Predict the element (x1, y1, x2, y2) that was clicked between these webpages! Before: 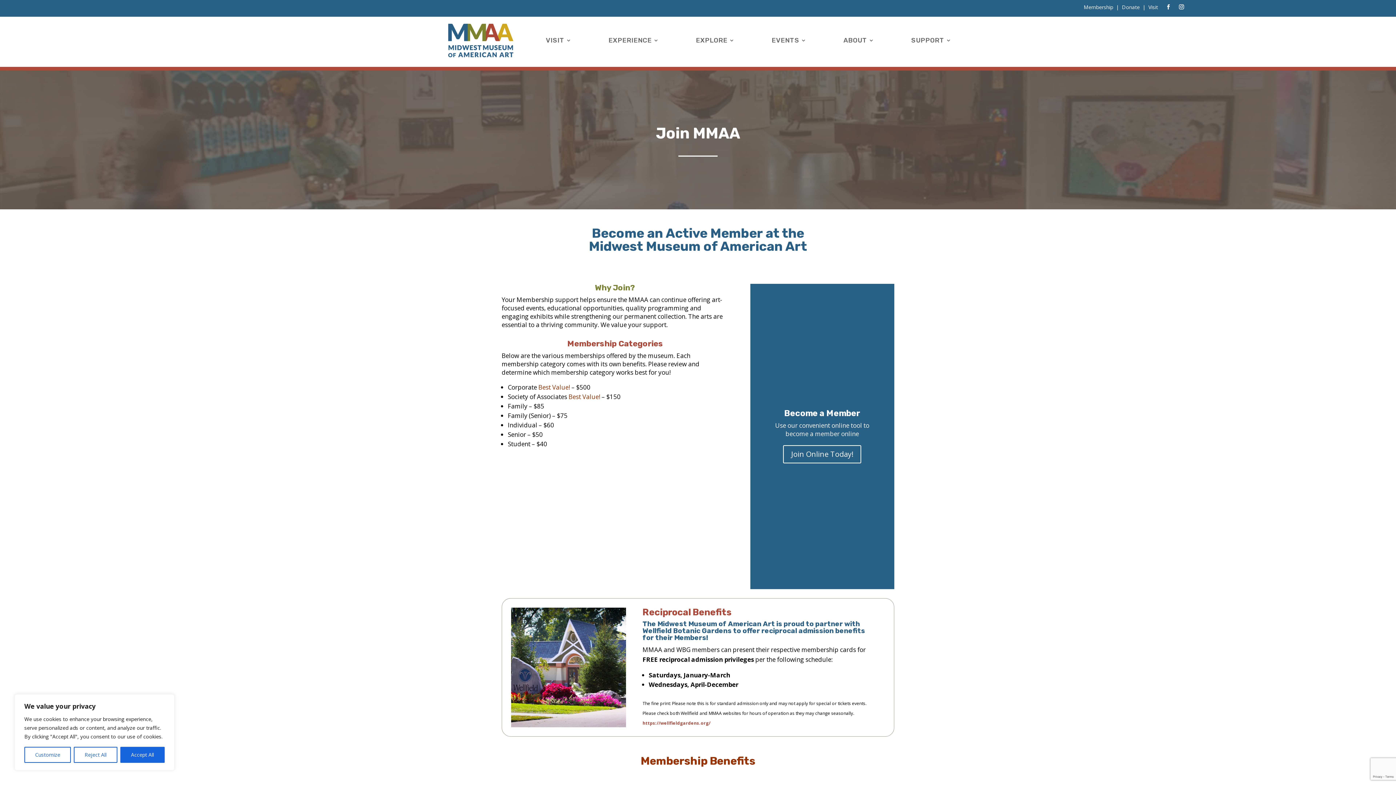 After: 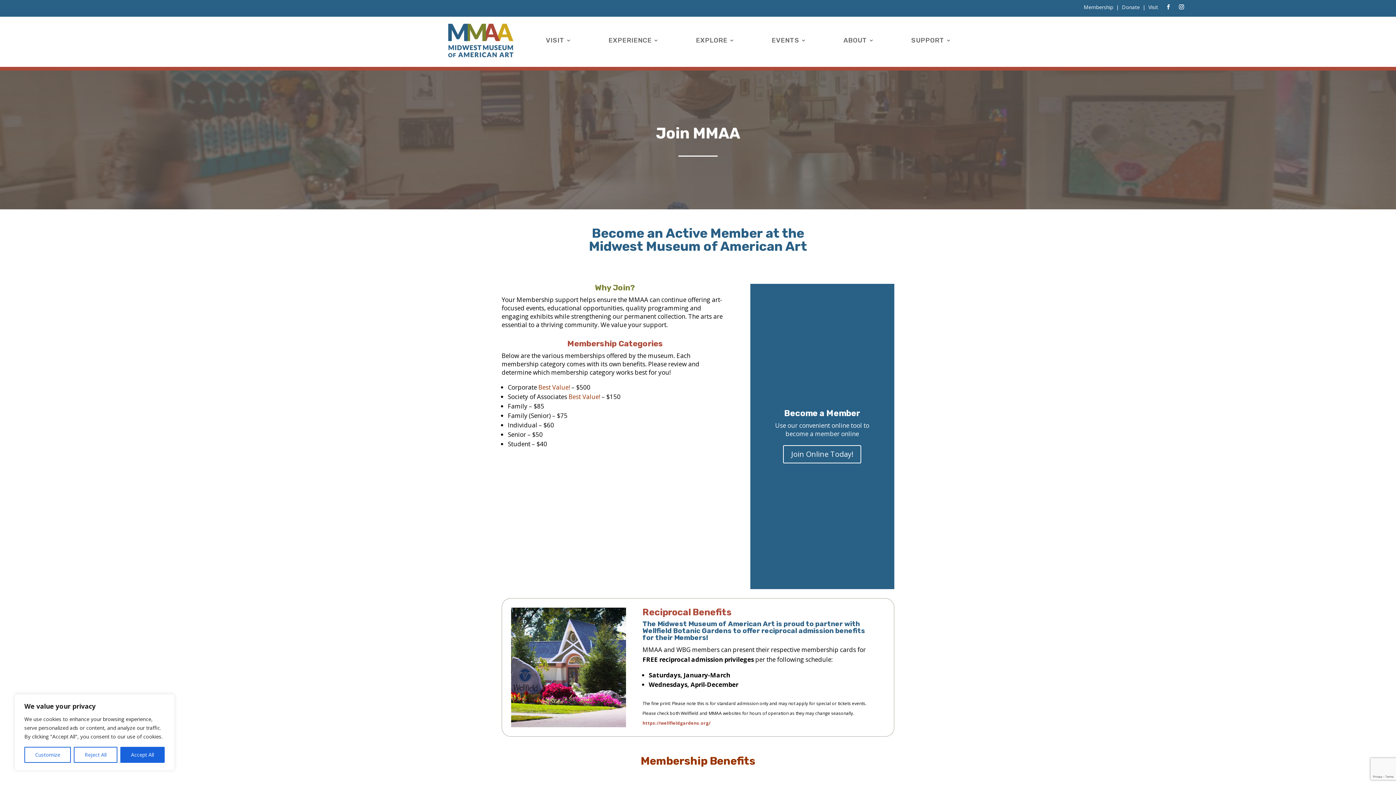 Action: bbox: (1084, 3, 1113, 10) label: Membership